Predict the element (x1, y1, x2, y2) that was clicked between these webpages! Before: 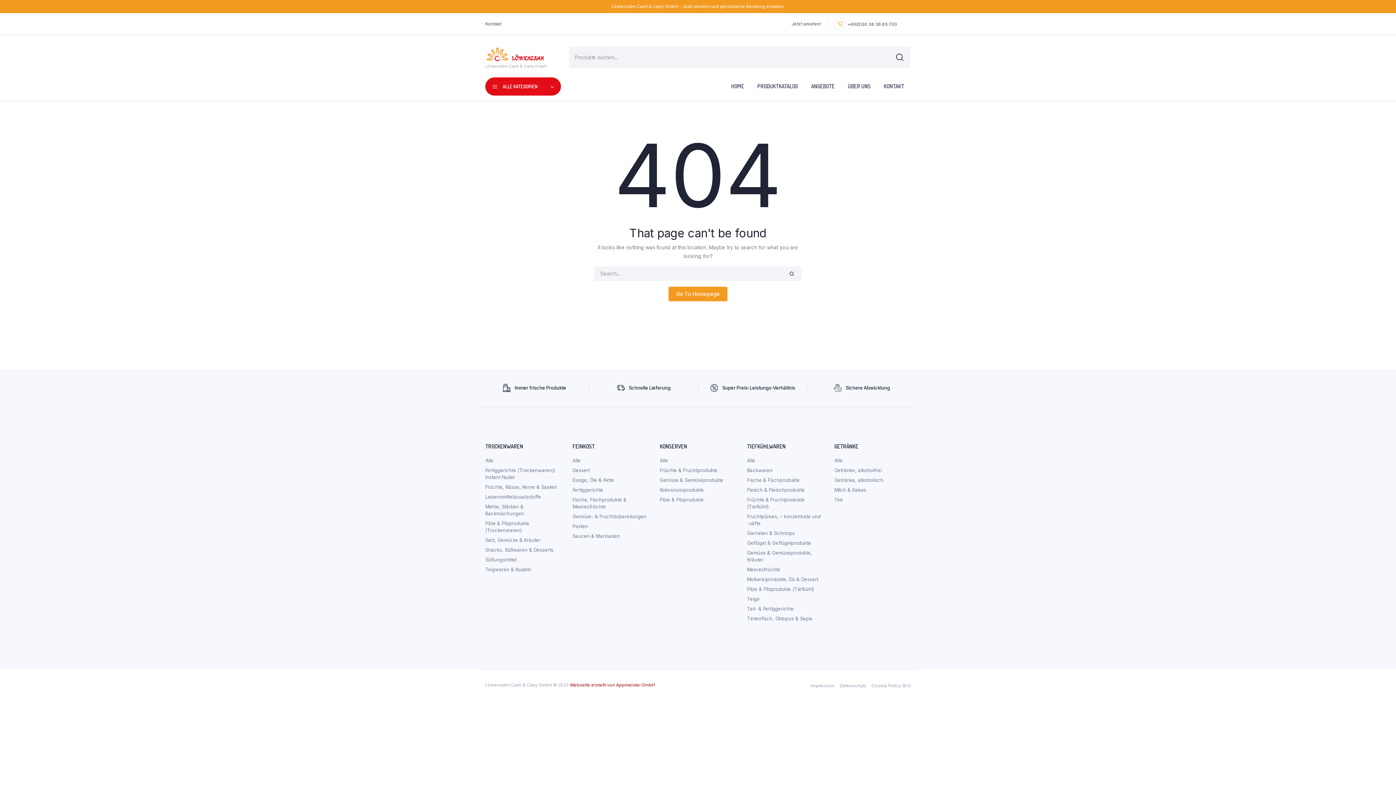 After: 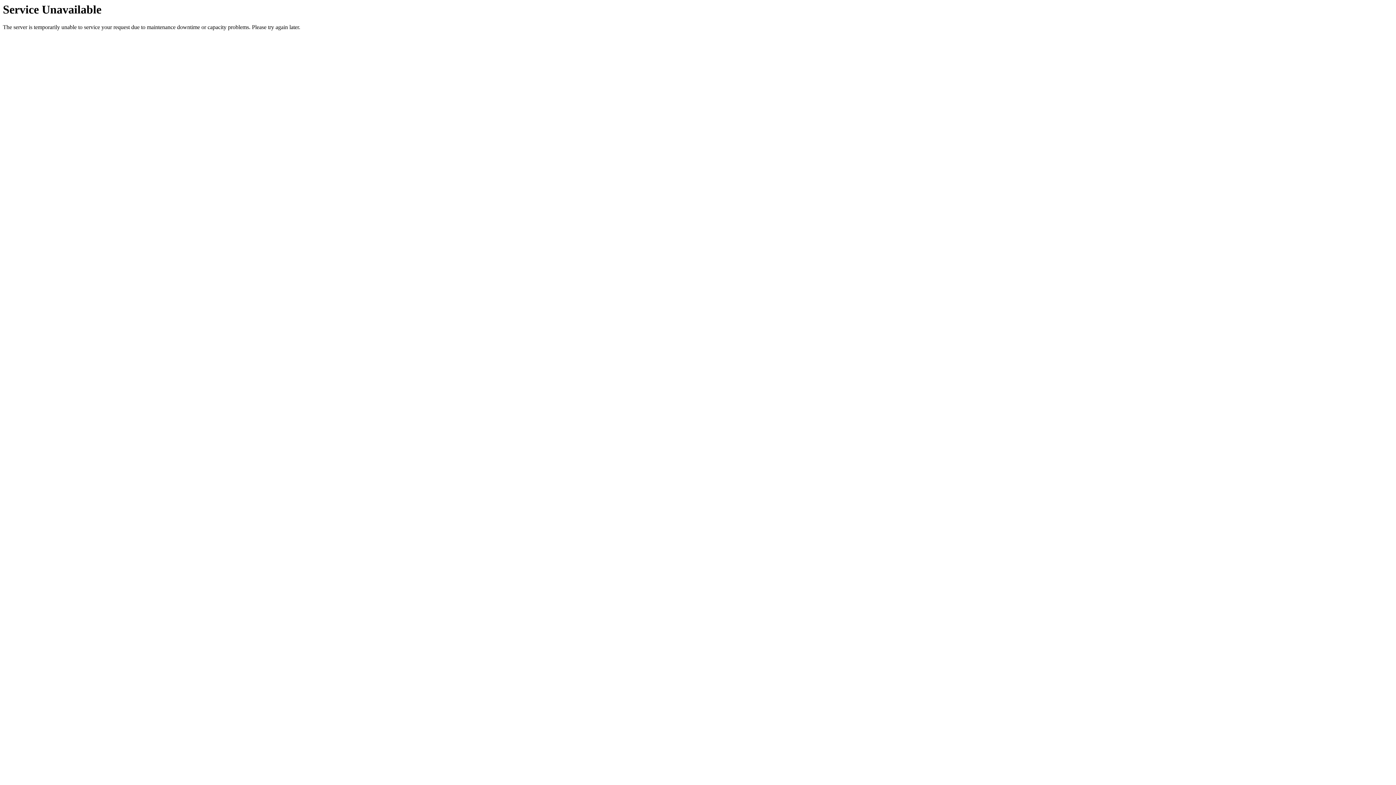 Action: label: Teil- & Fertiggerichte bbox: (747, 606, 794, 611)